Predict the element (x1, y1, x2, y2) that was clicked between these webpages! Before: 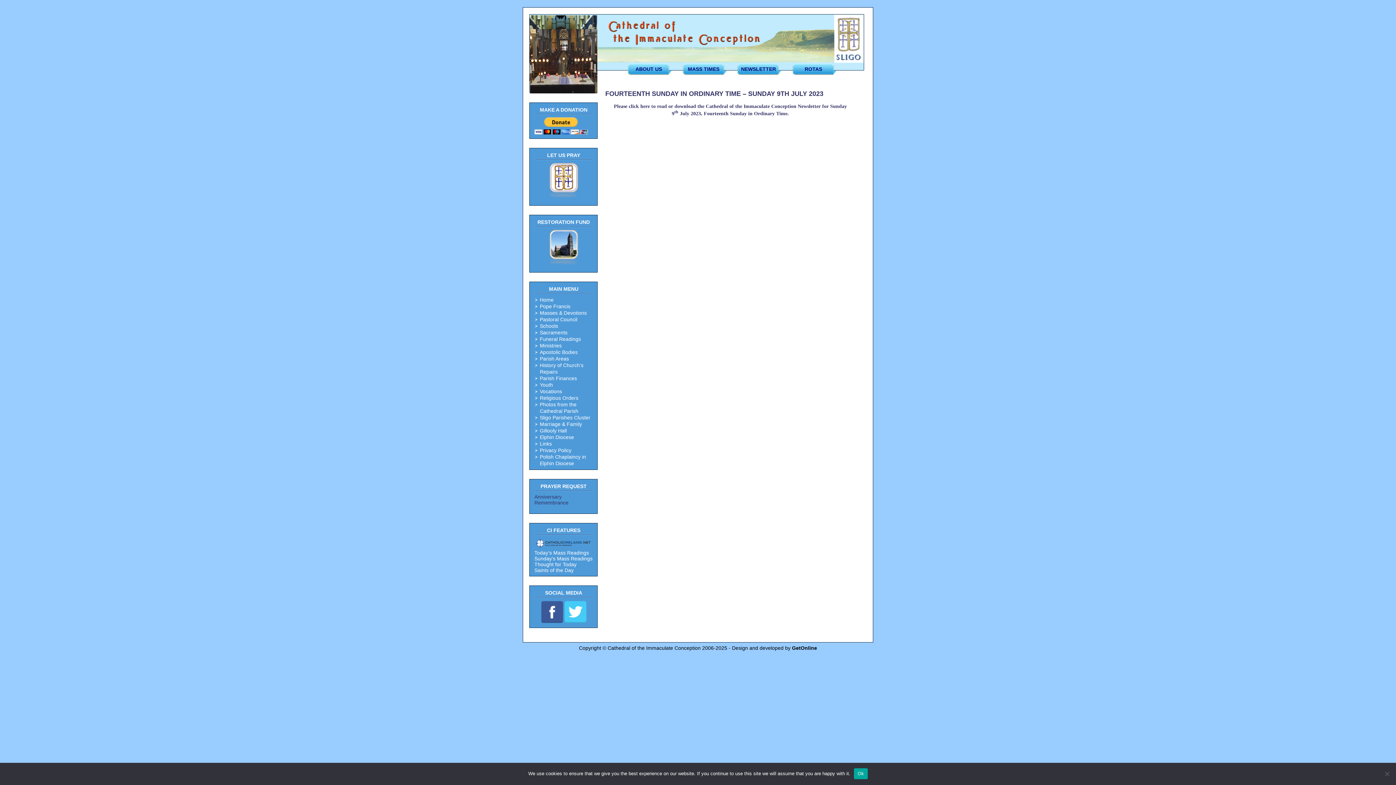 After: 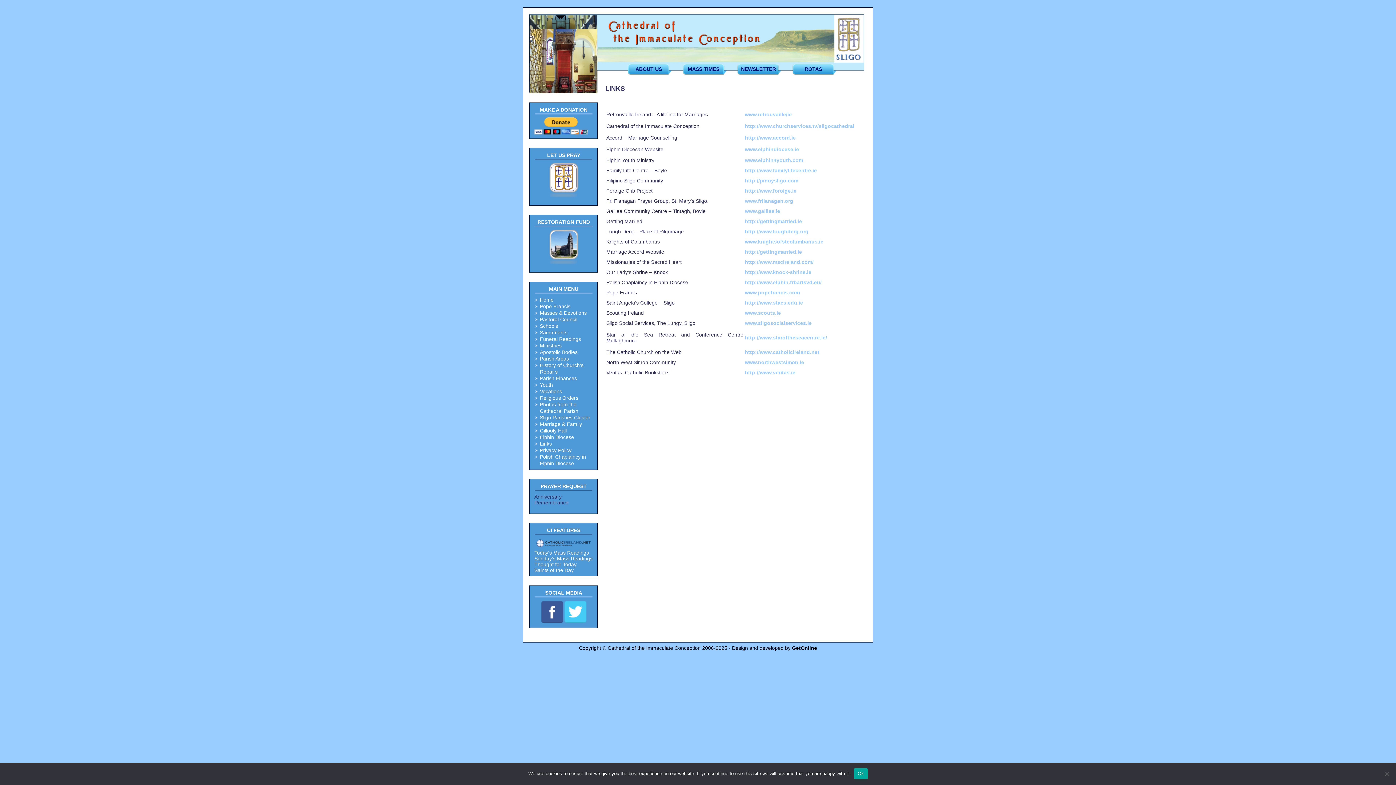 Action: label: Links bbox: (540, 441, 552, 446)